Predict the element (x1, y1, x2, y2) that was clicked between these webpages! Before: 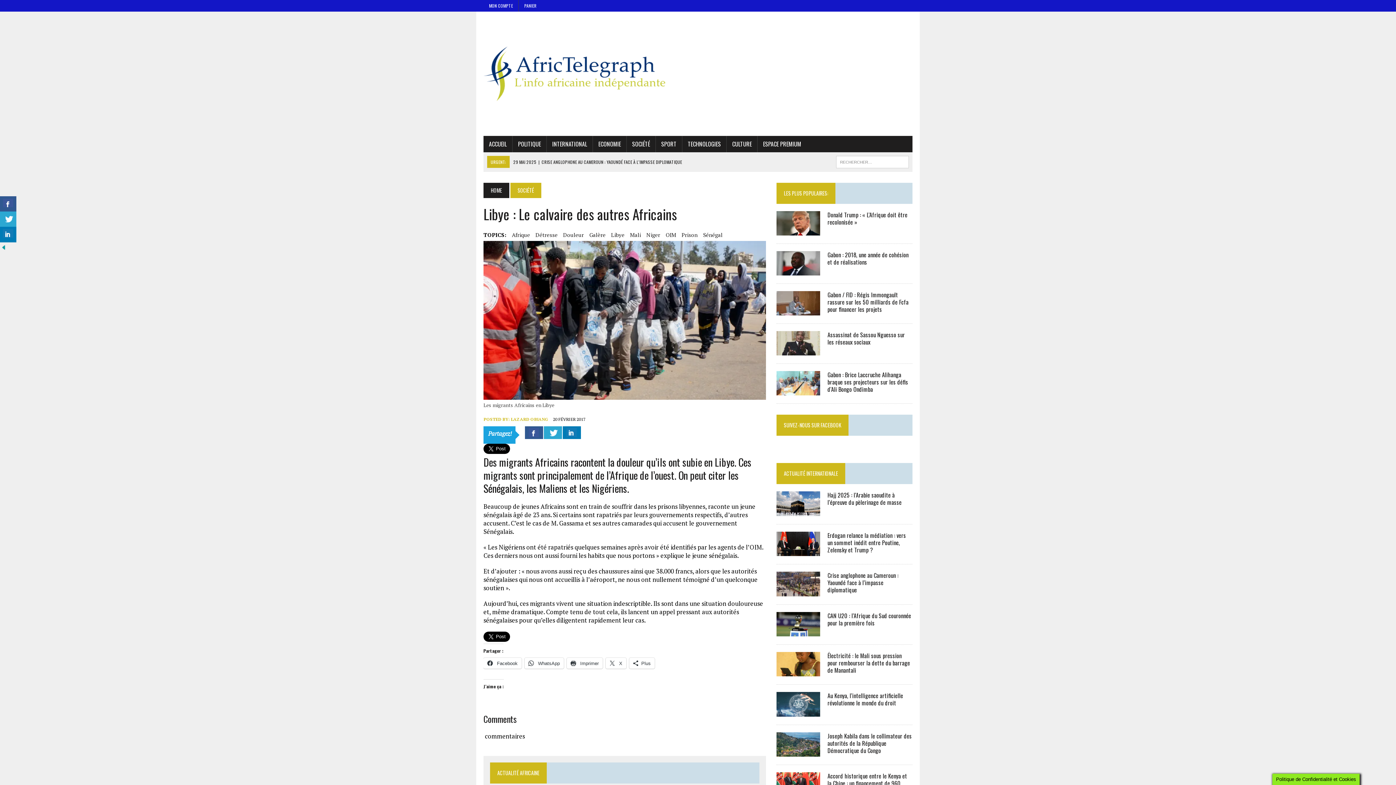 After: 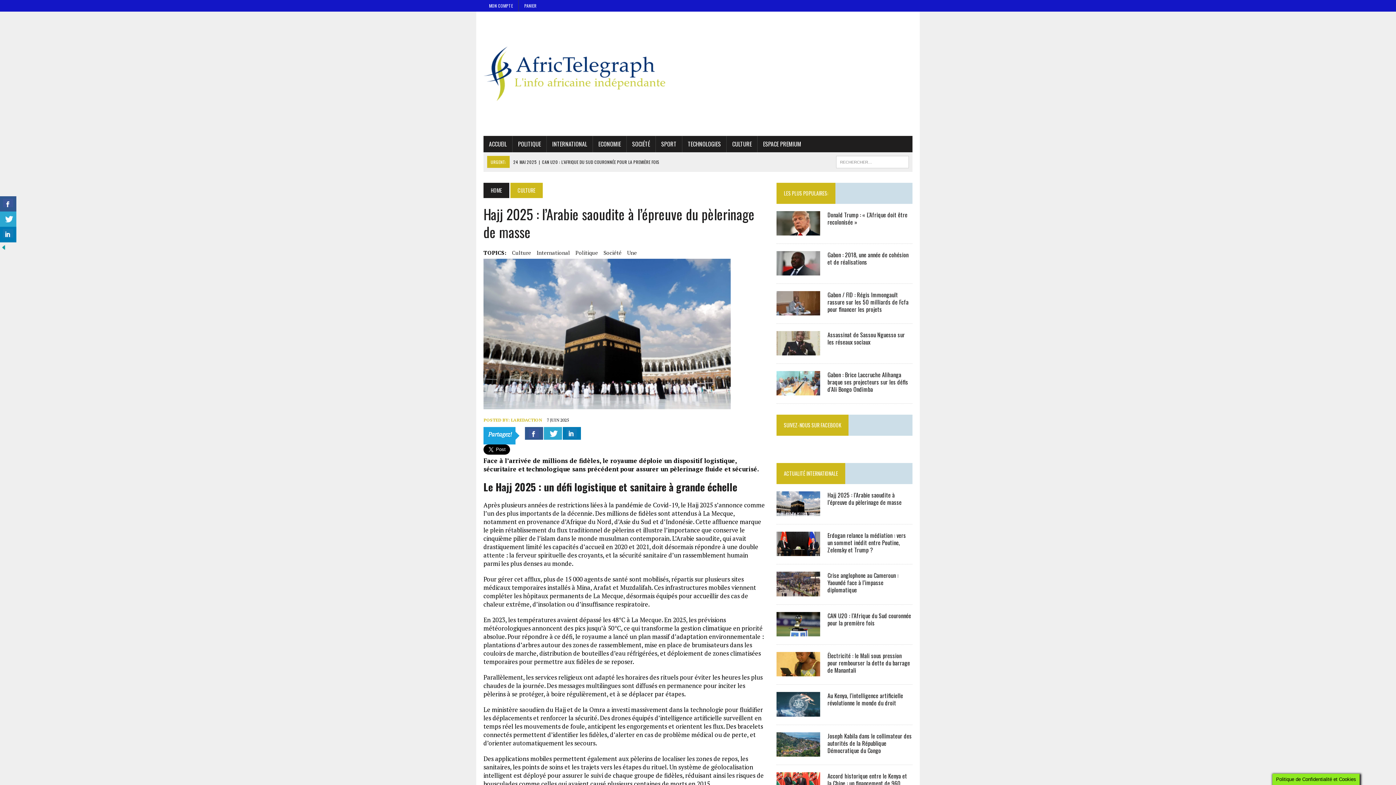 Action: bbox: (776, 507, 820, 515)